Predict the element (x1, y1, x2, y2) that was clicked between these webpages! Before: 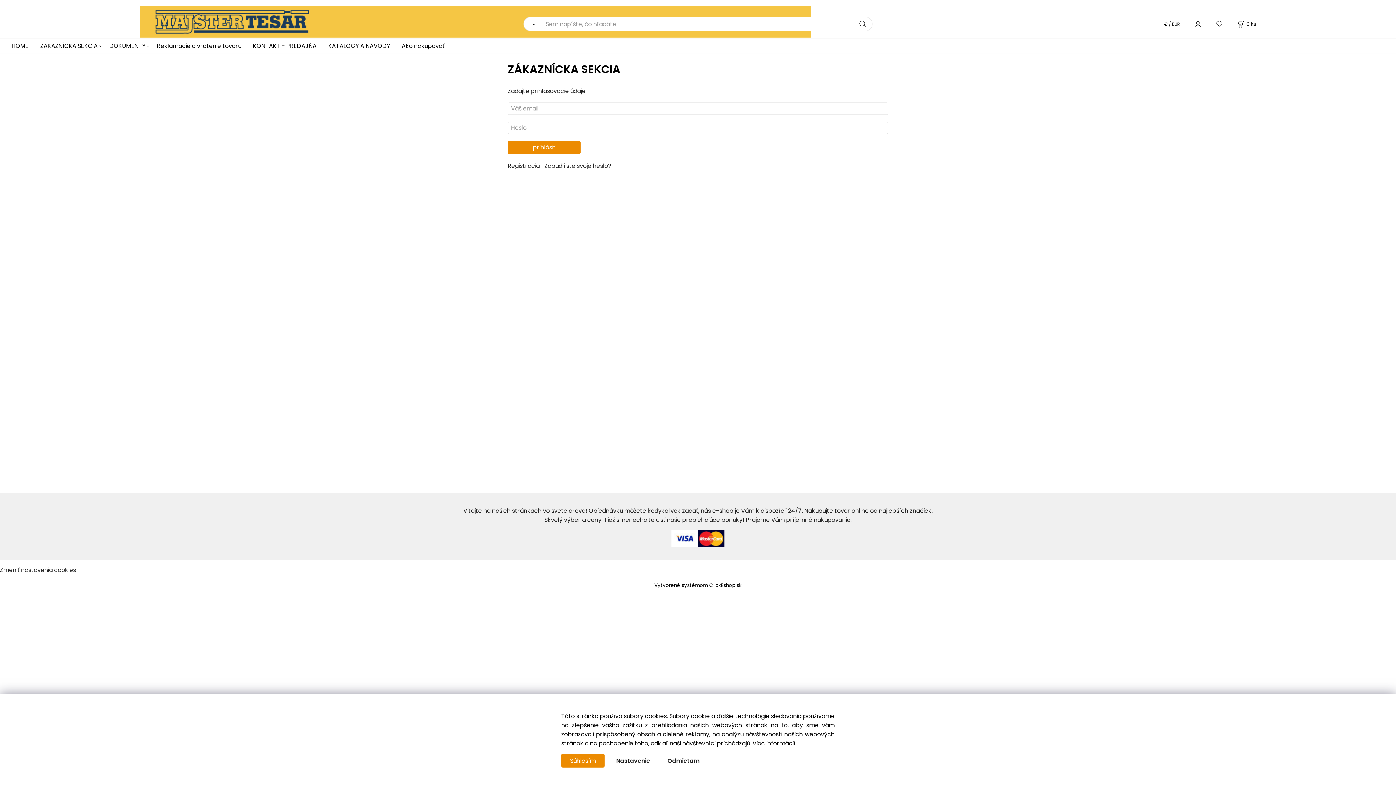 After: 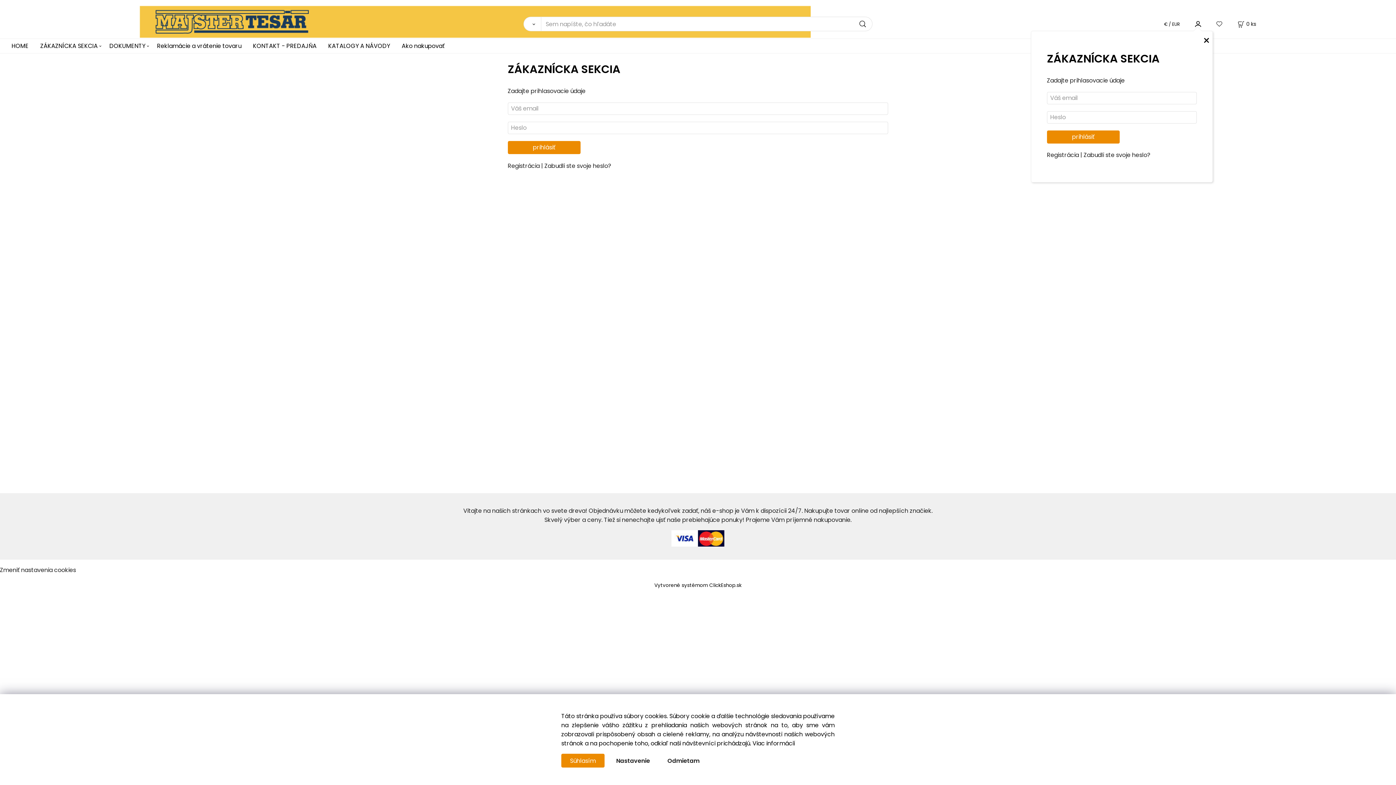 Action: bbox: (1194, 19, 1201, 28)